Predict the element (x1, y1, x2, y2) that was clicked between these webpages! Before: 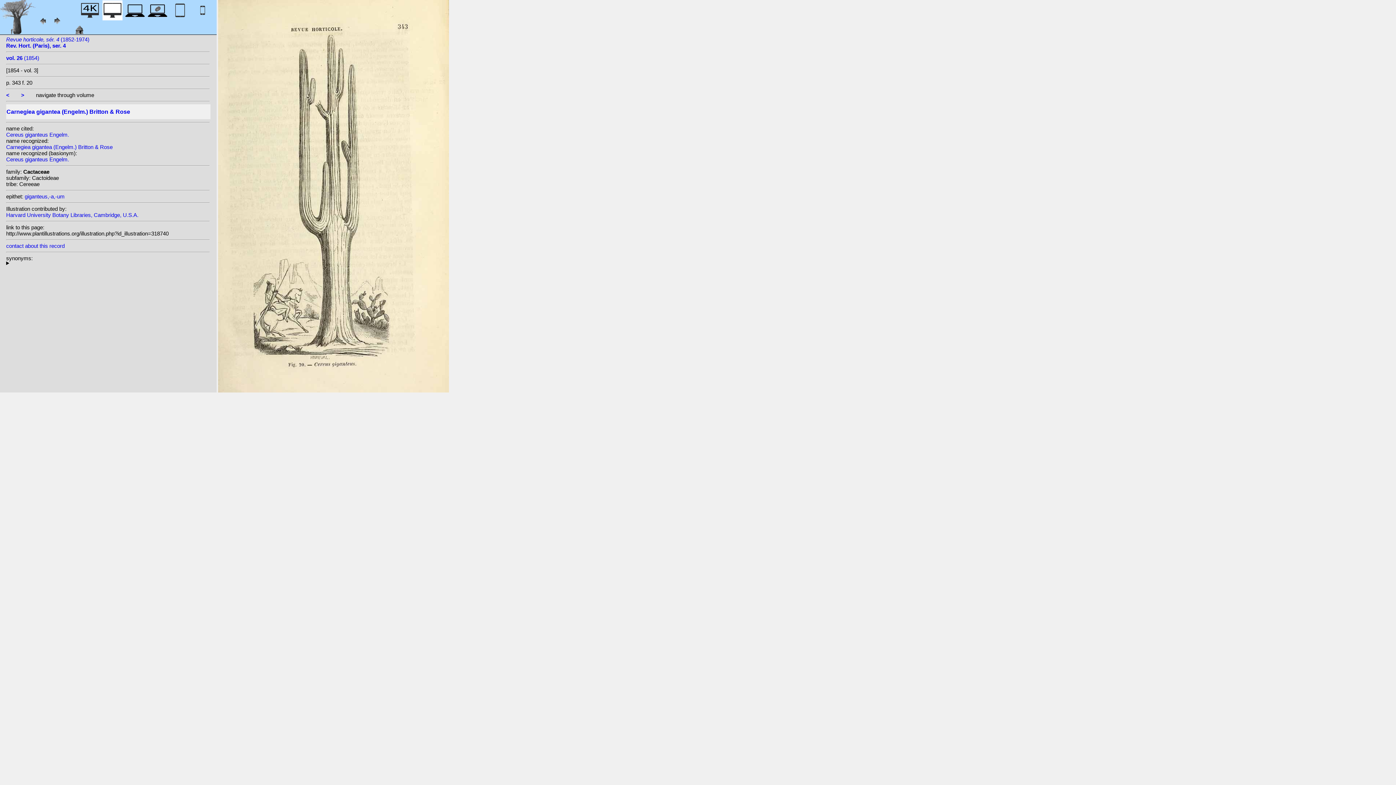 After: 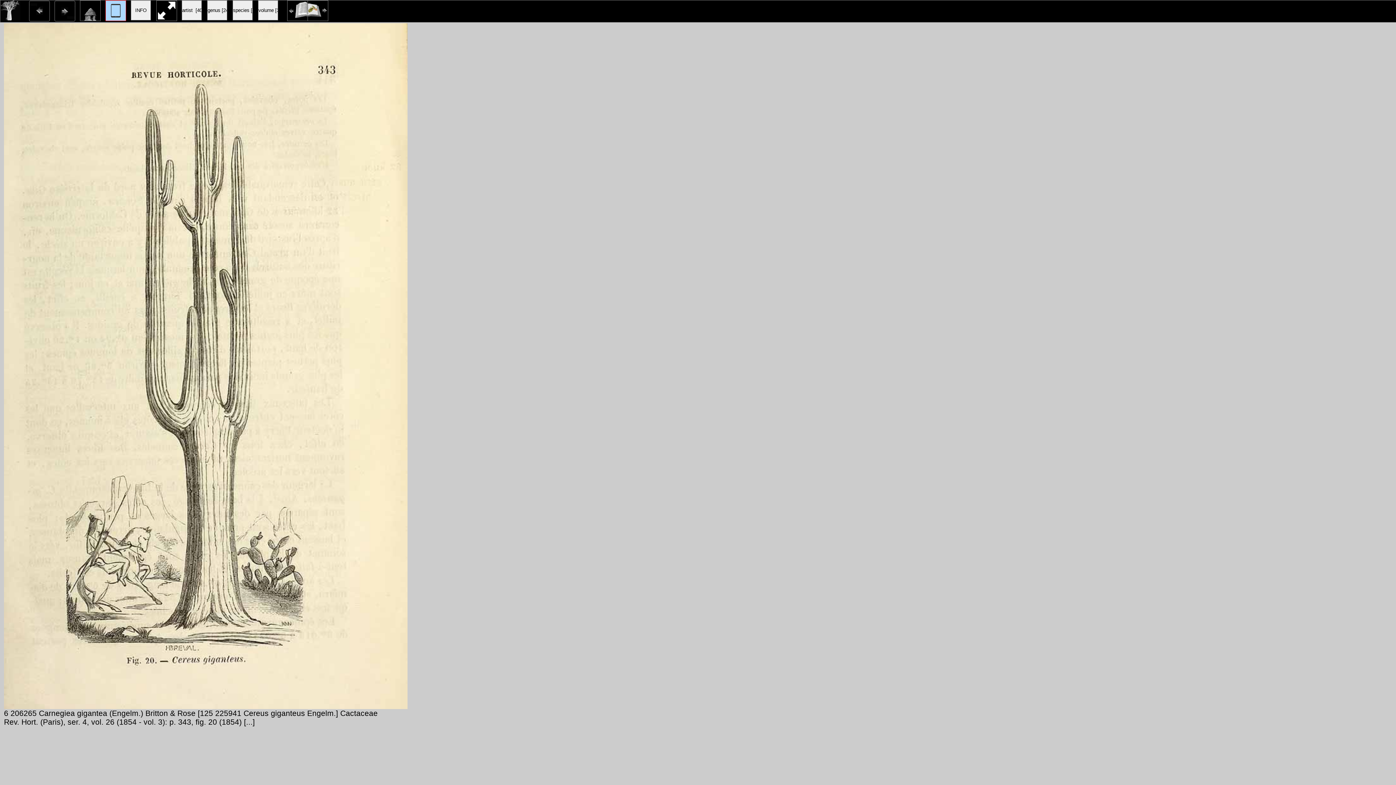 Action: bbox: (192, 12, 212, 22)